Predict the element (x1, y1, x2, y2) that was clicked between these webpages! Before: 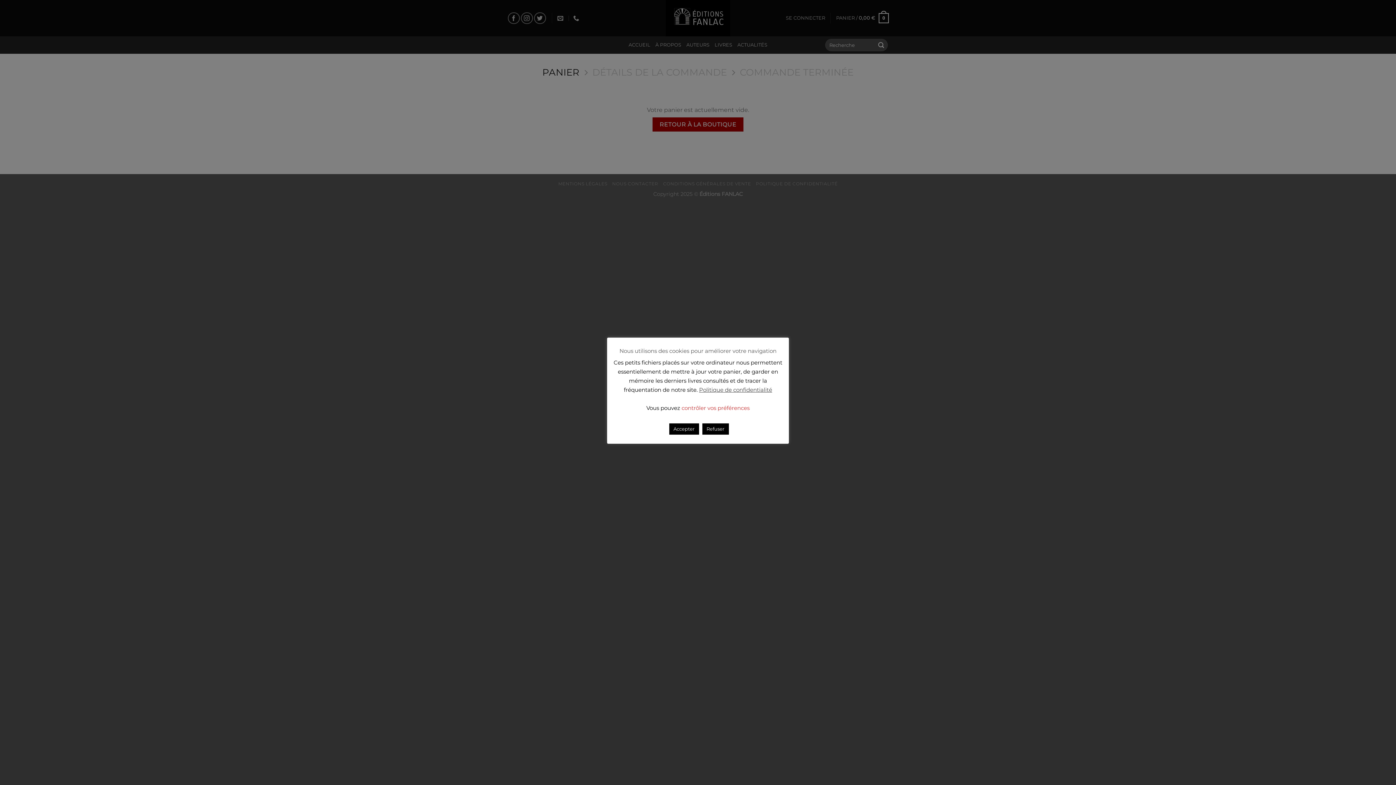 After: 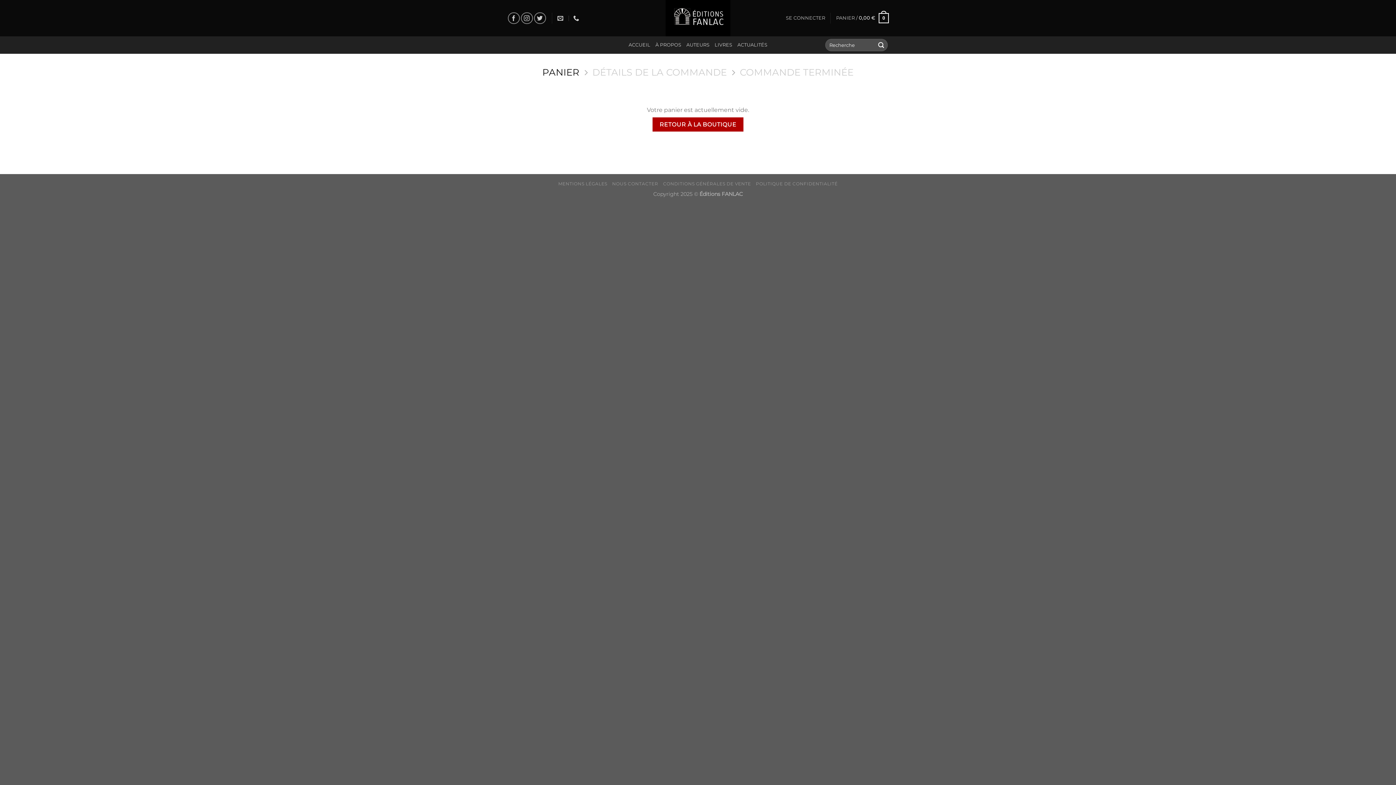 Action: label: Refuser bbox: (702, 423, 728, 435)